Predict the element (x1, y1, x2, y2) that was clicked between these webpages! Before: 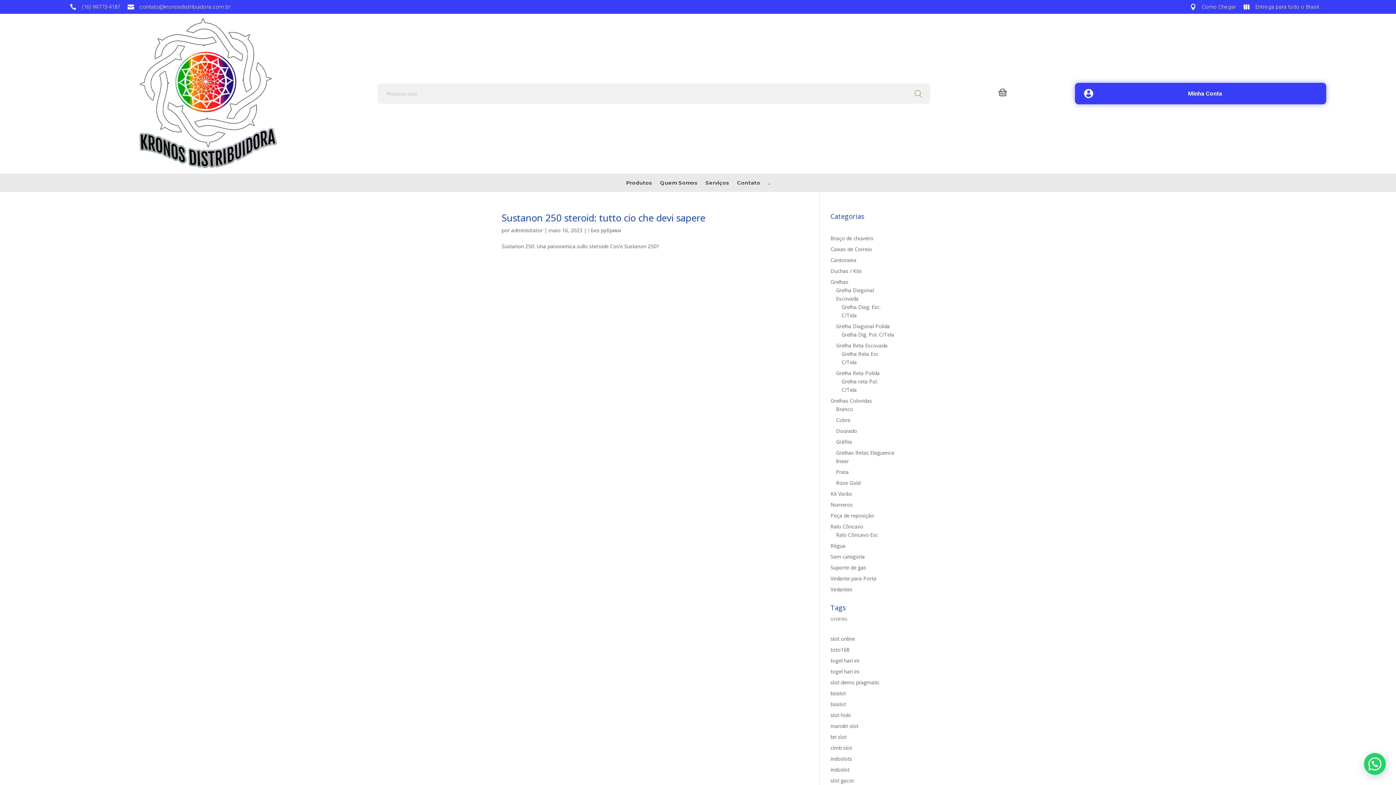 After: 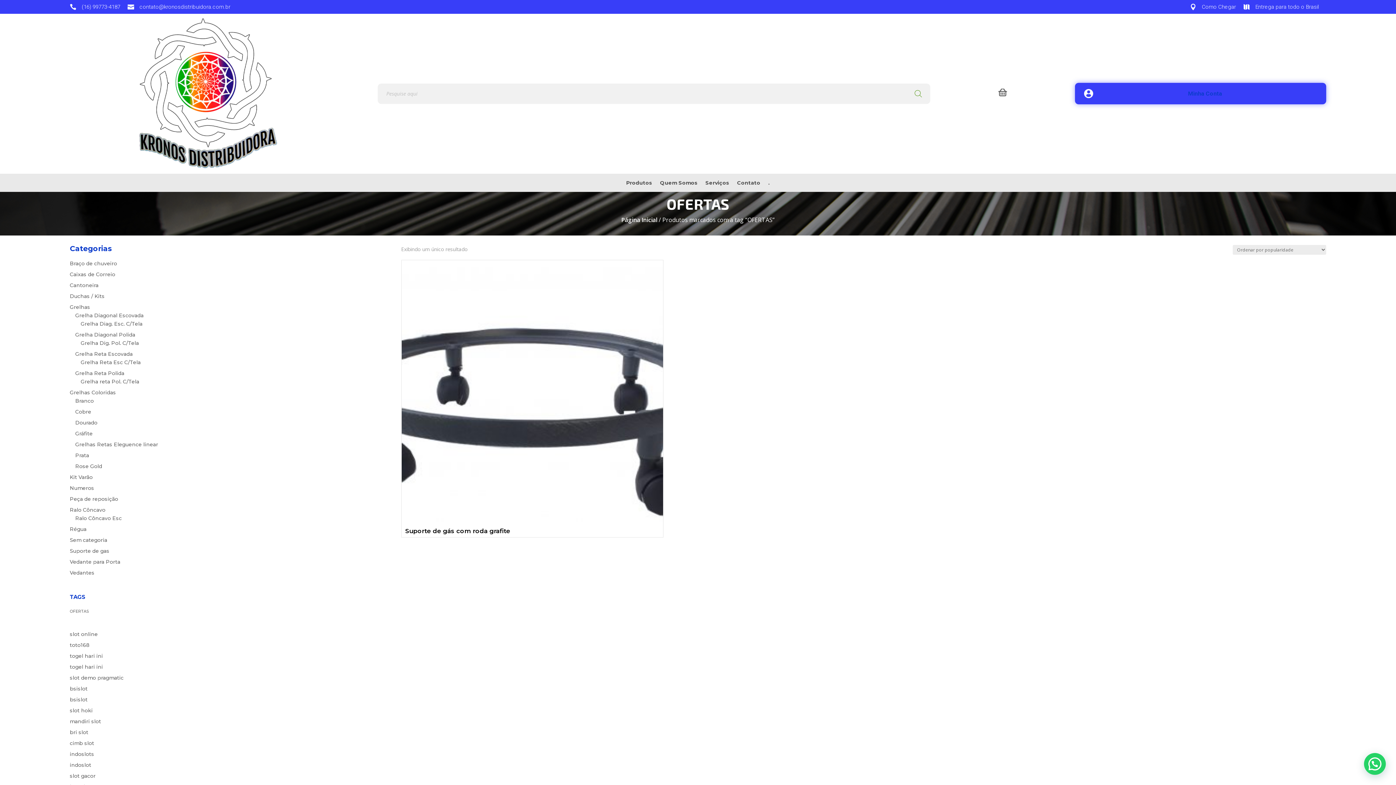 Action: bbox: (830, 617, 847, 622) label: OFERTAS (1 produto)